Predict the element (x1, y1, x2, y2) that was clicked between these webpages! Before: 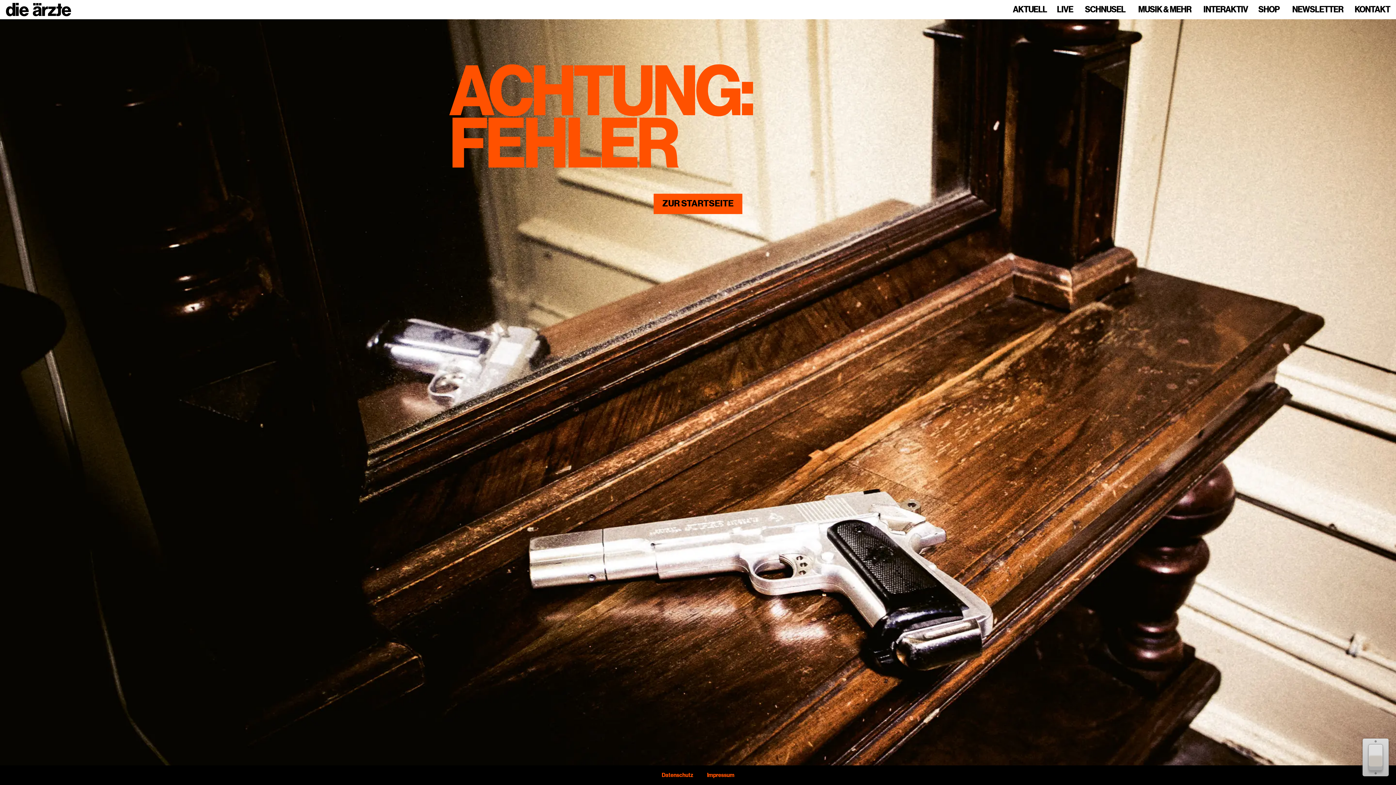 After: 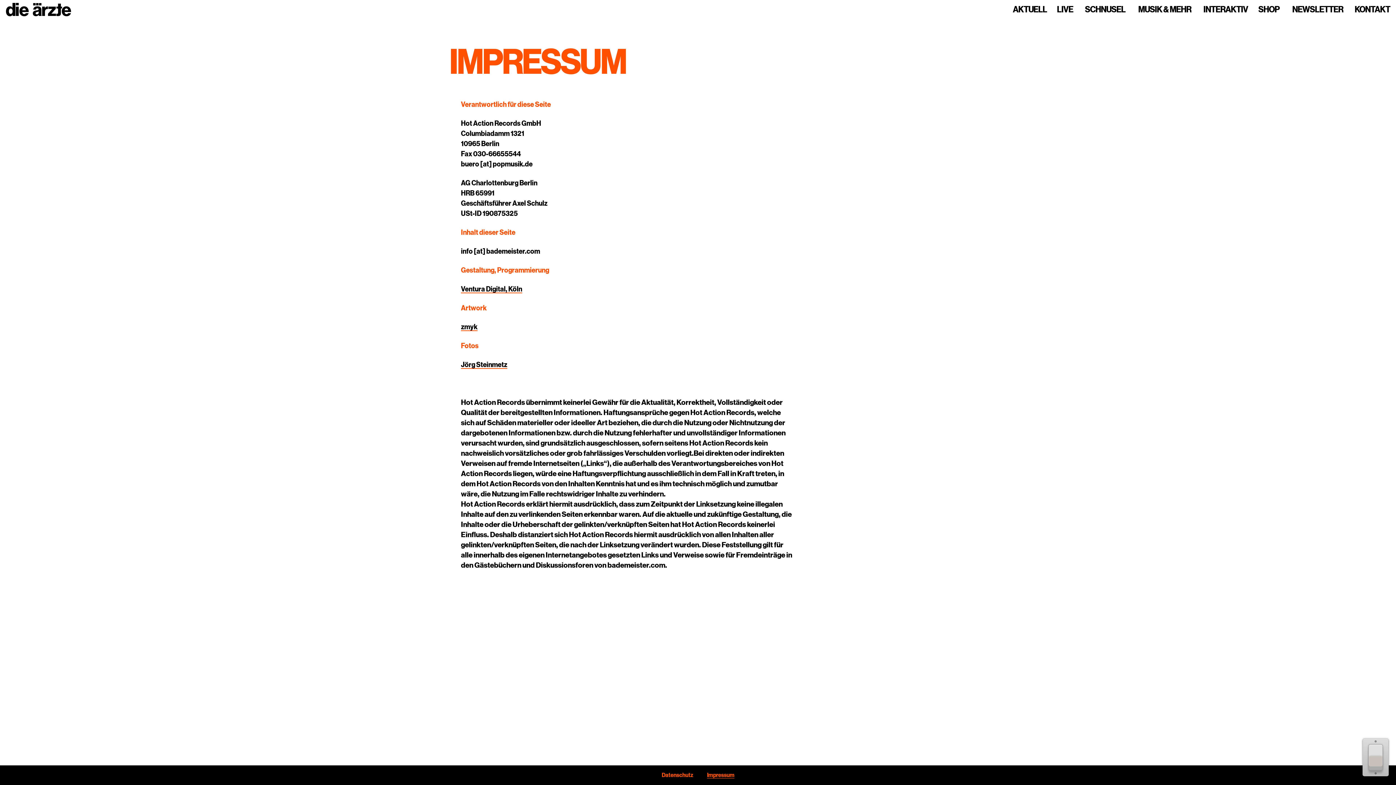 Action: label: Impressum bbox: (707, 772, 734, 778)